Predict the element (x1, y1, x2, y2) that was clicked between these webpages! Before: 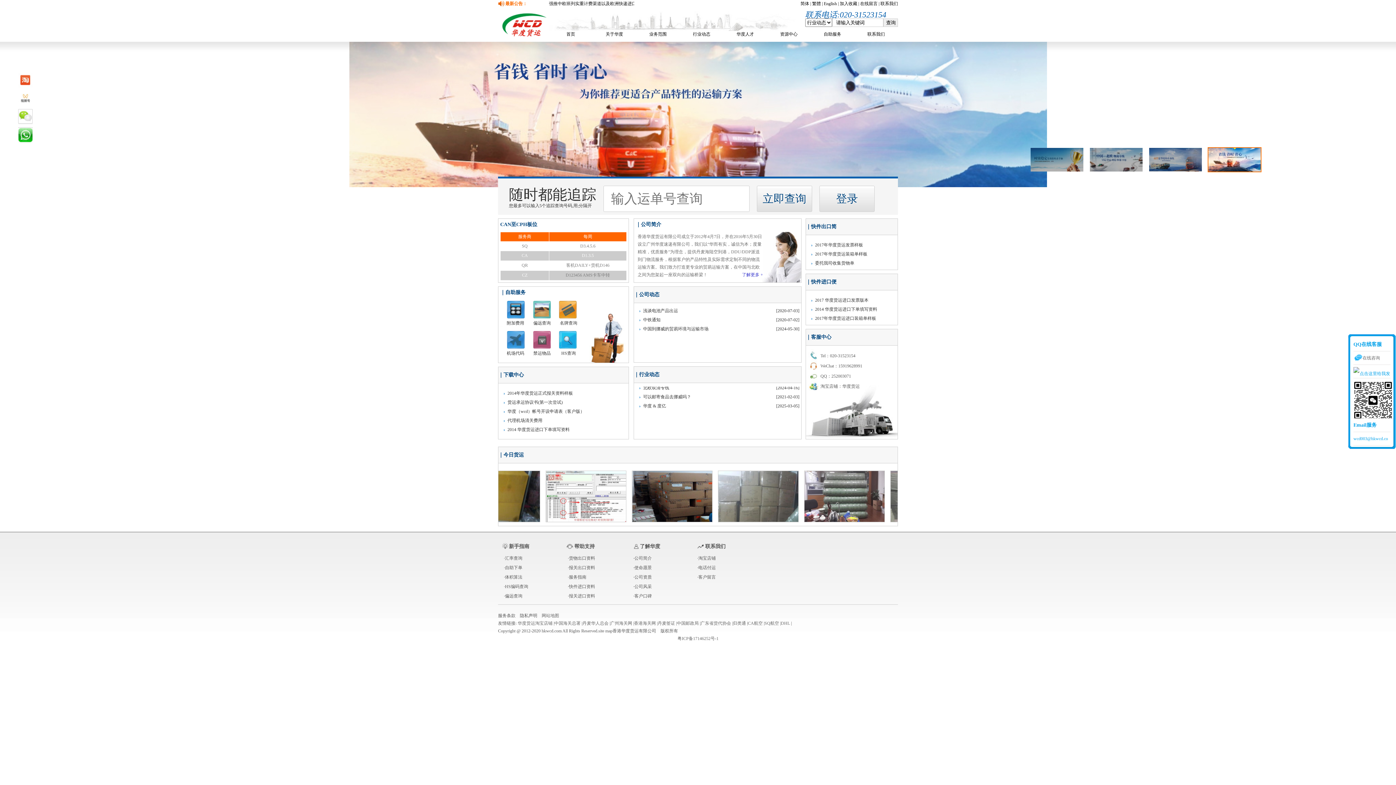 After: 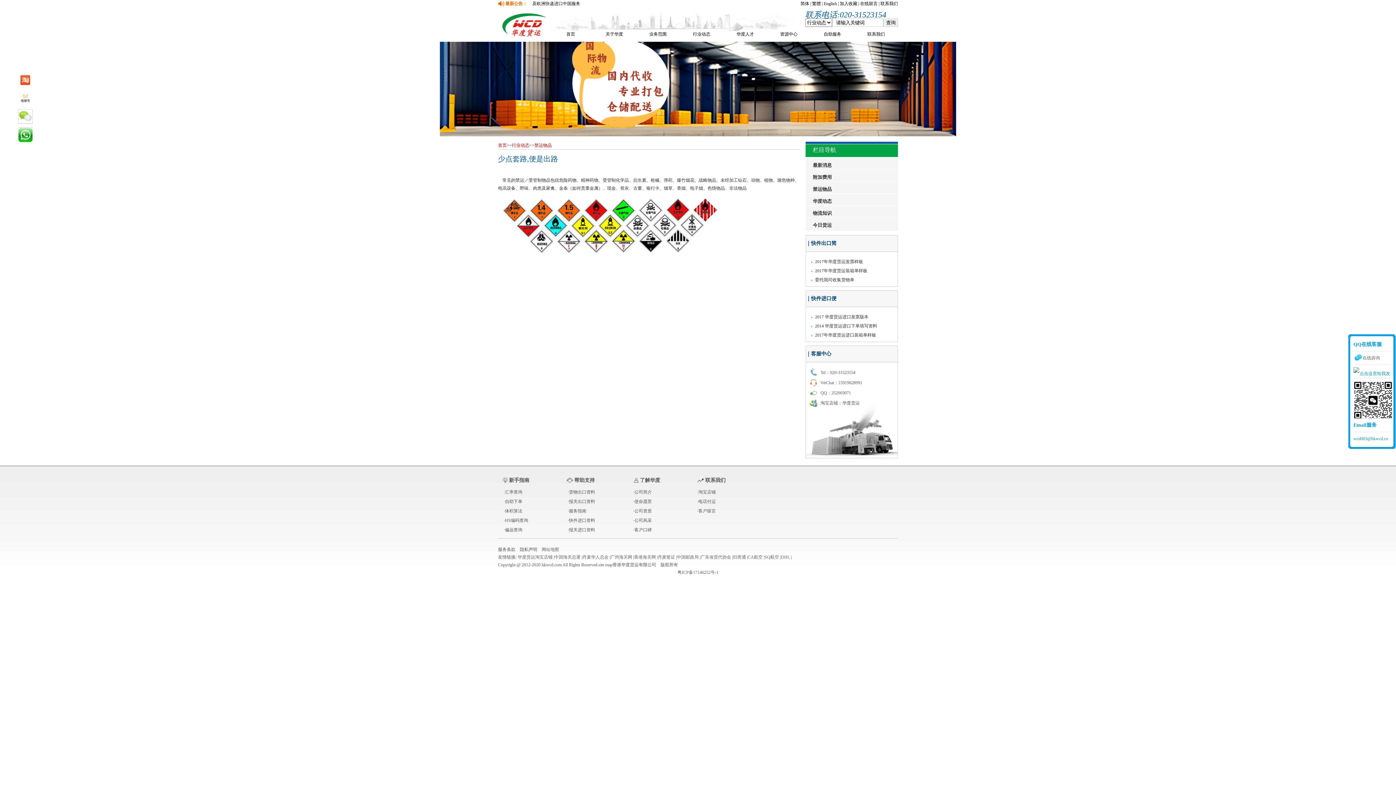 Action: bbox: (533, 350, 550, 356) label: 禁运物品